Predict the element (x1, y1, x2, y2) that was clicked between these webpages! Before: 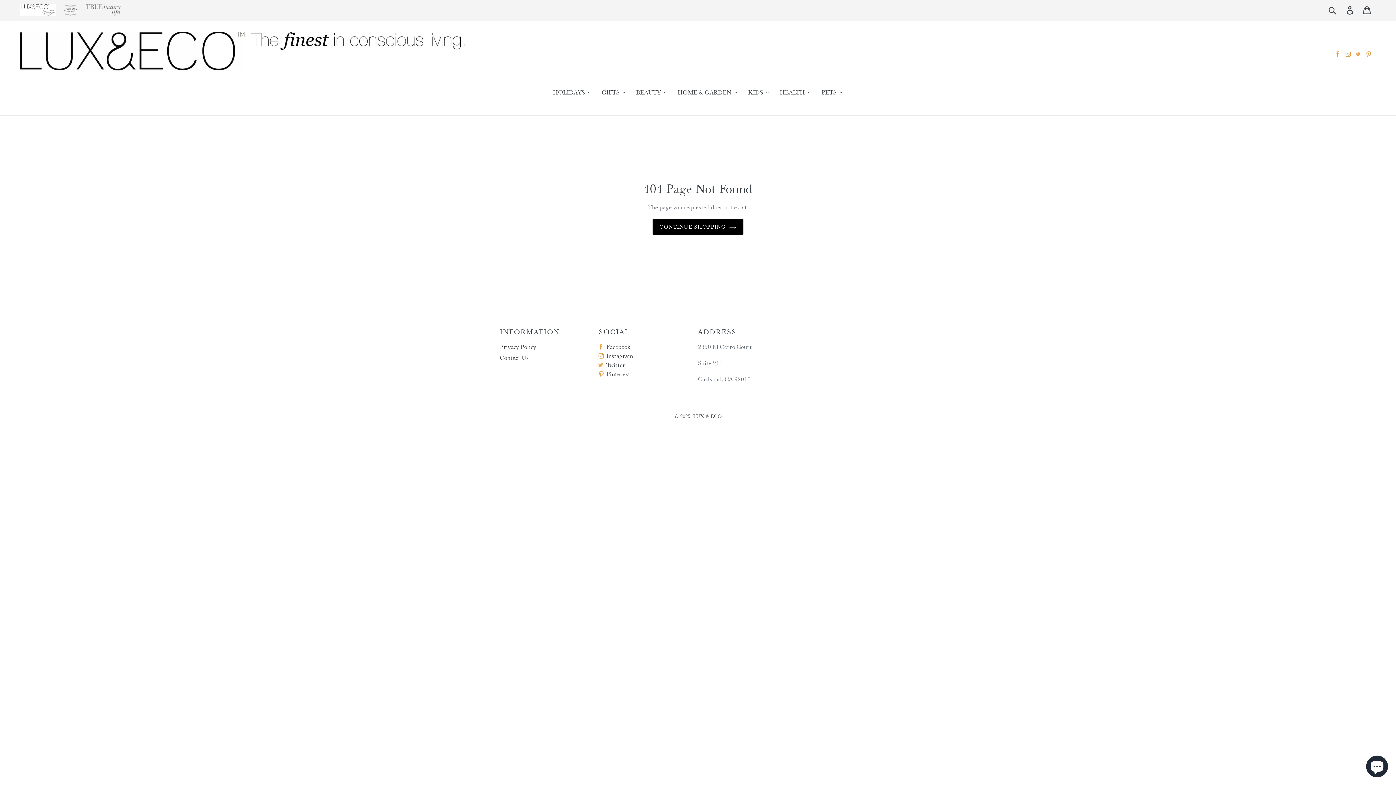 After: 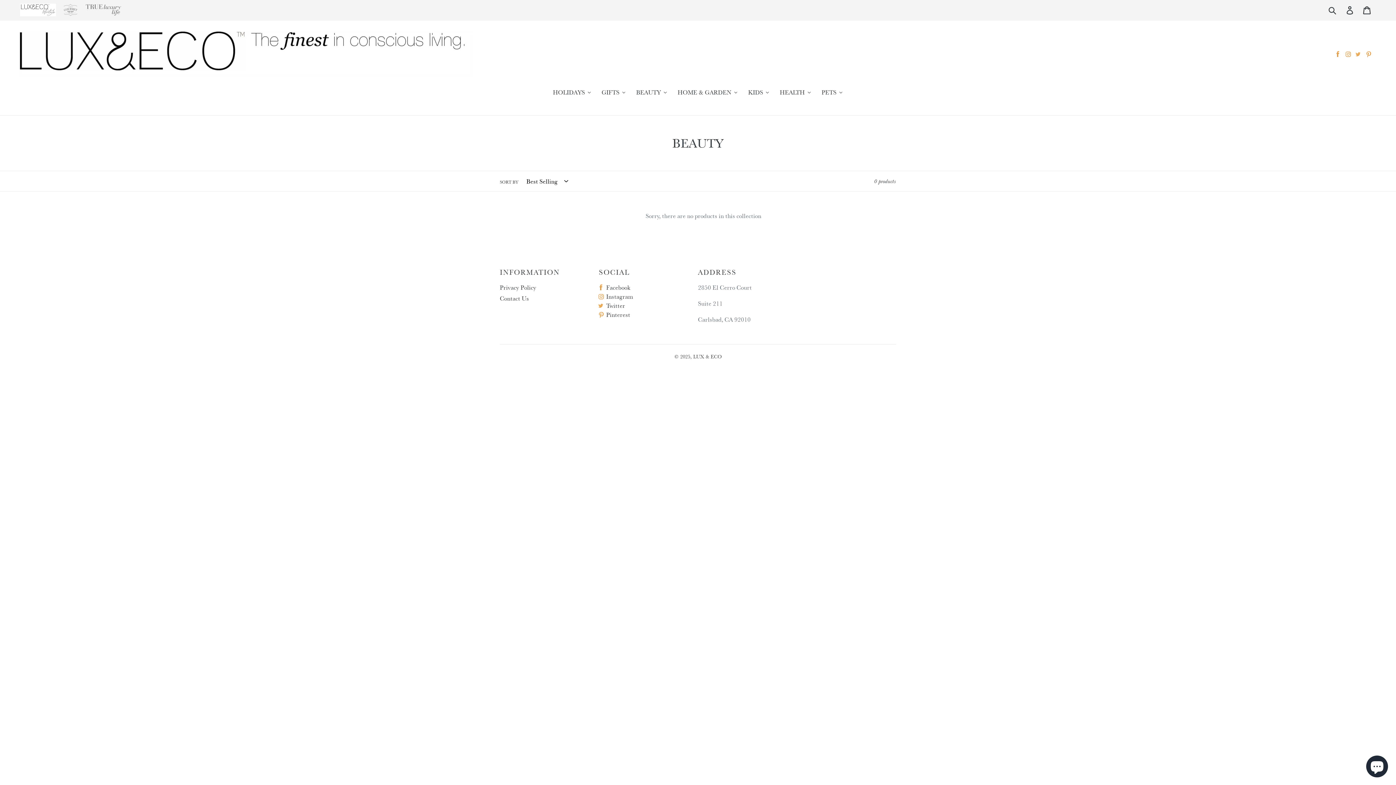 Action: bbox: (631, 87, 672, 98) label: BEAUTY